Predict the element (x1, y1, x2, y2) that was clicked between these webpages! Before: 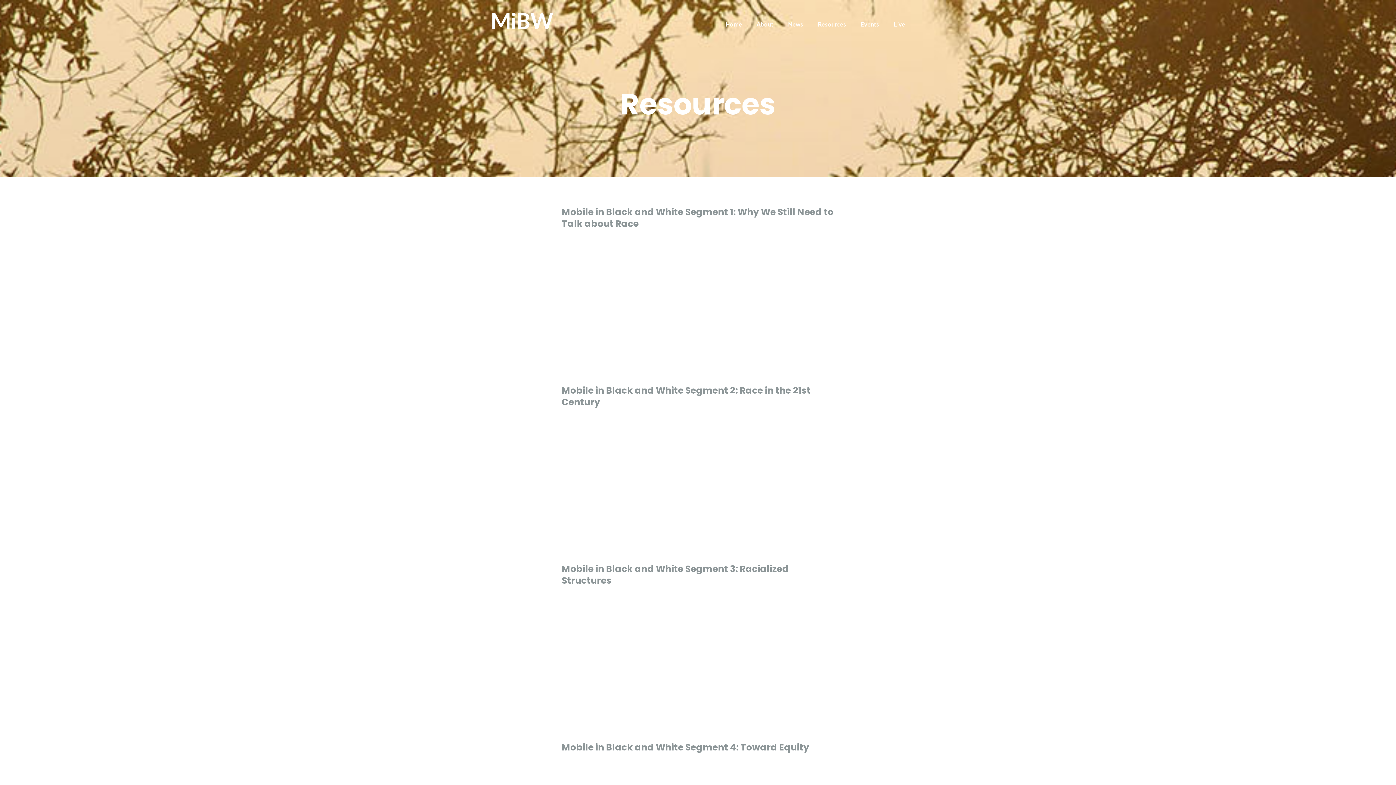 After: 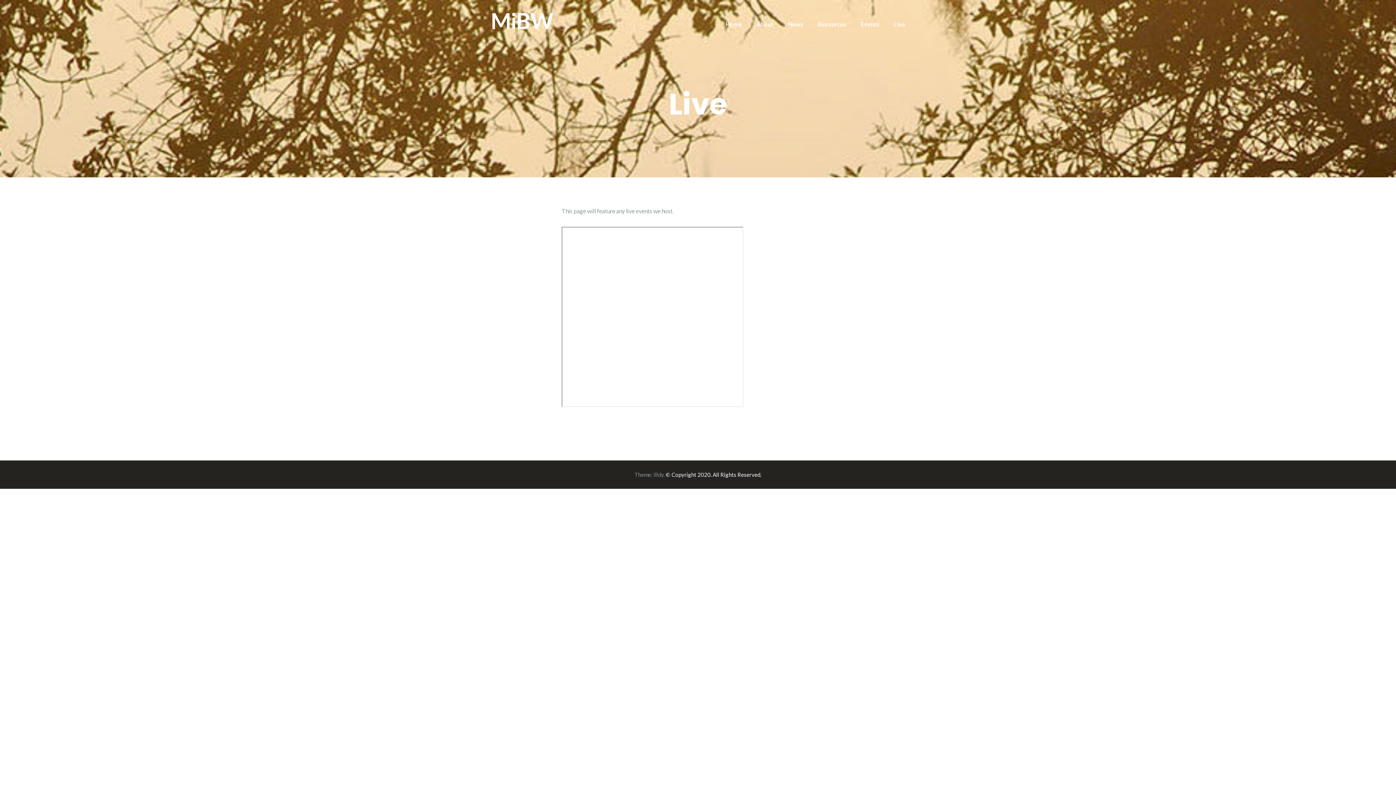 Action: label: Live bbox: (894, 20, 905, 27)